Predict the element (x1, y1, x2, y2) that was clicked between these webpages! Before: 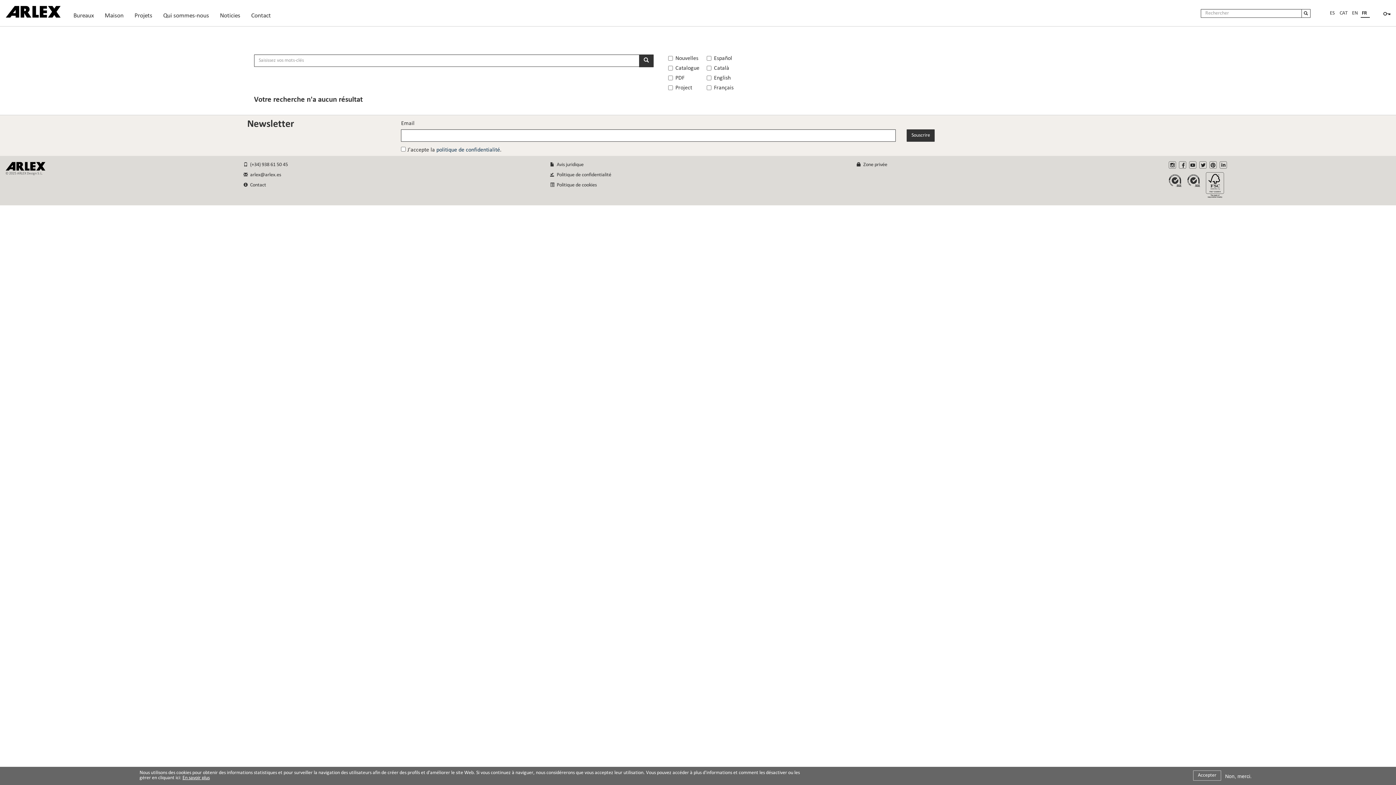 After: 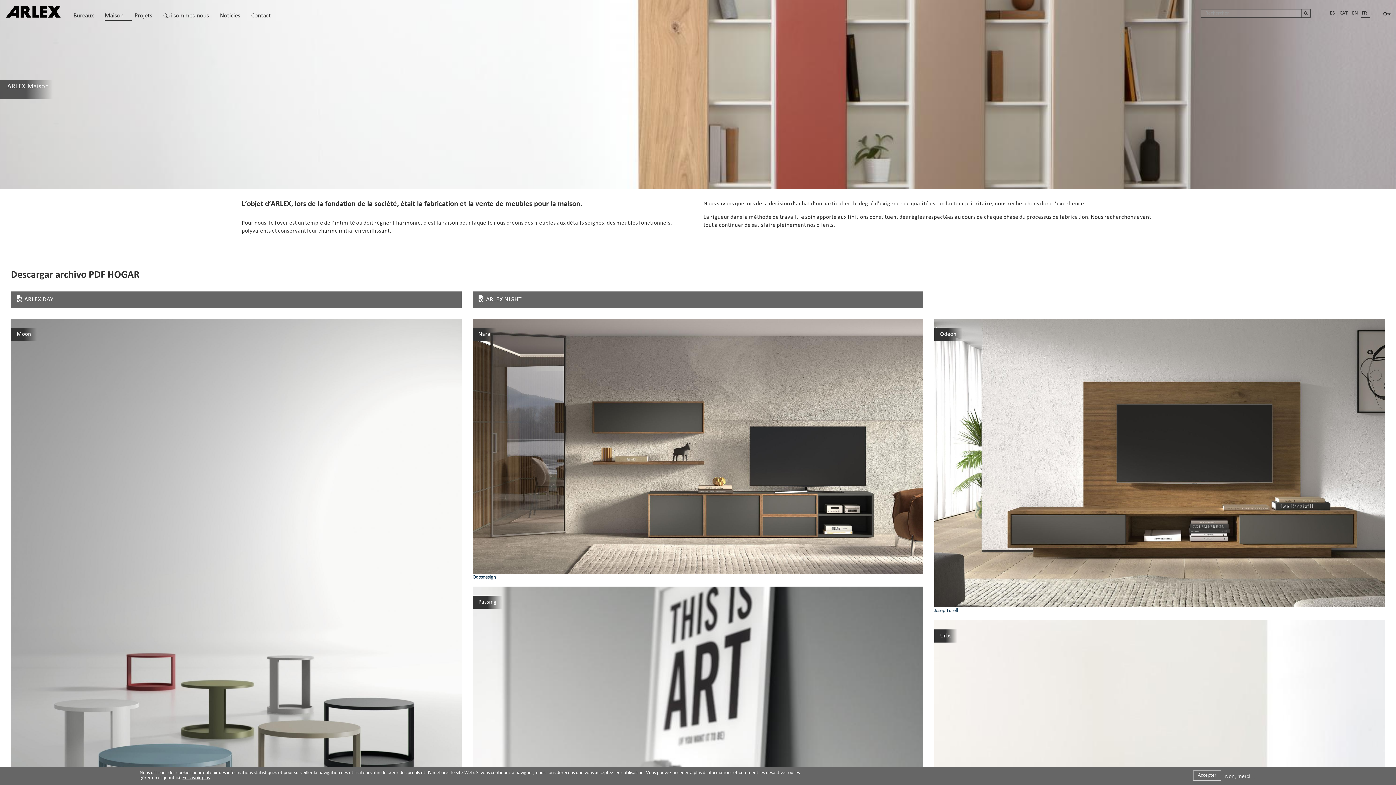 Action: bbox: (104, 9, 134, 22) label: Maison
»